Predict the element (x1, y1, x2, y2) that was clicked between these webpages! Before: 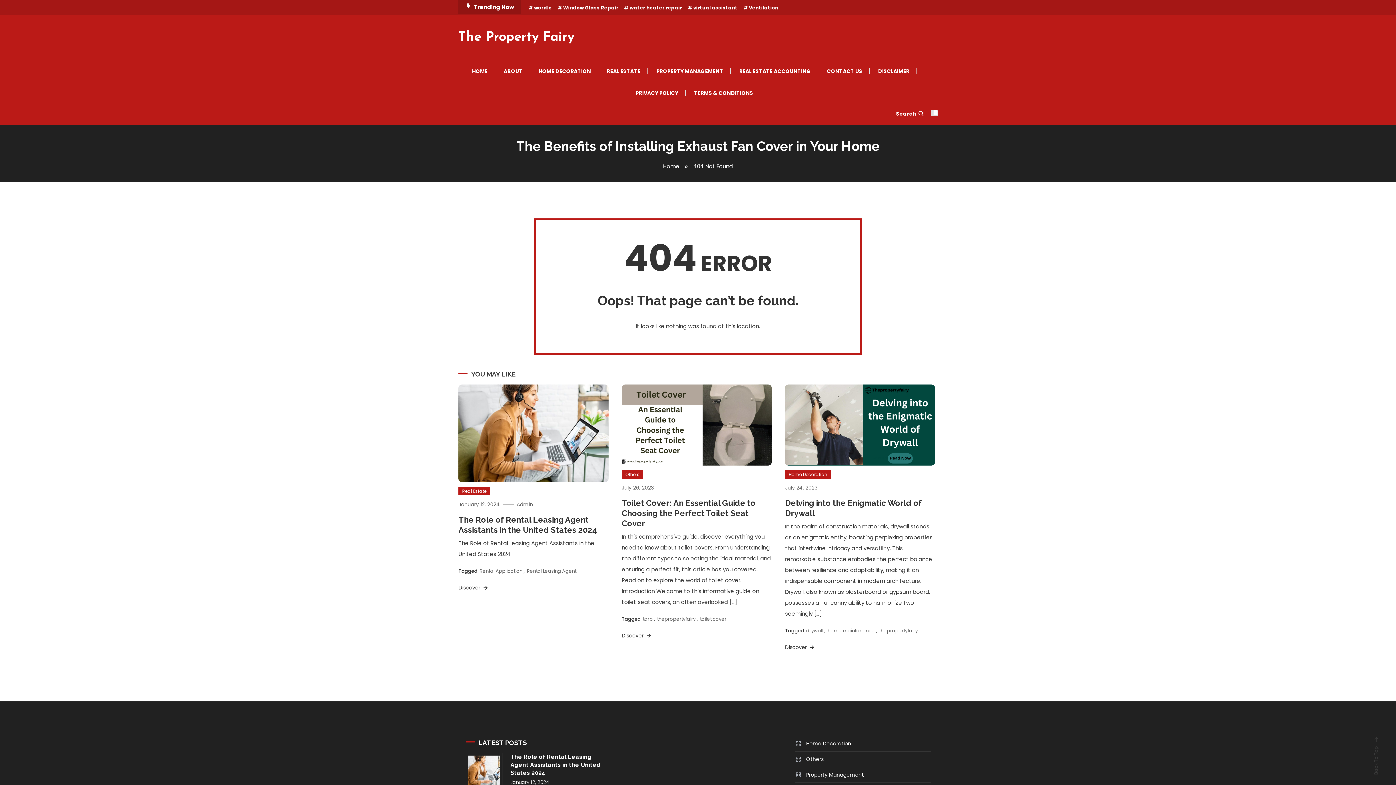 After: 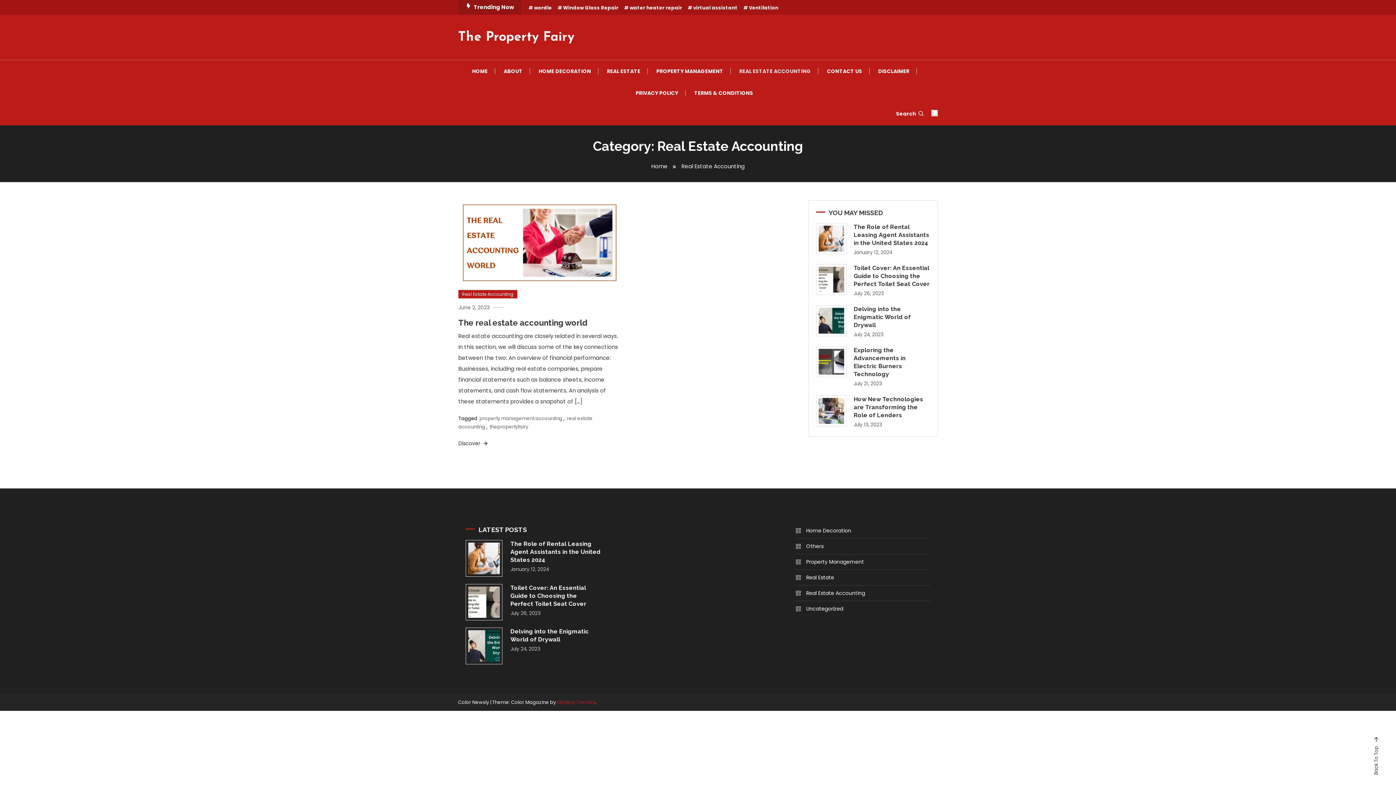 Action: label: REAL ESTATE ACCOUNTING bbox: (732, 60, 818, 82)